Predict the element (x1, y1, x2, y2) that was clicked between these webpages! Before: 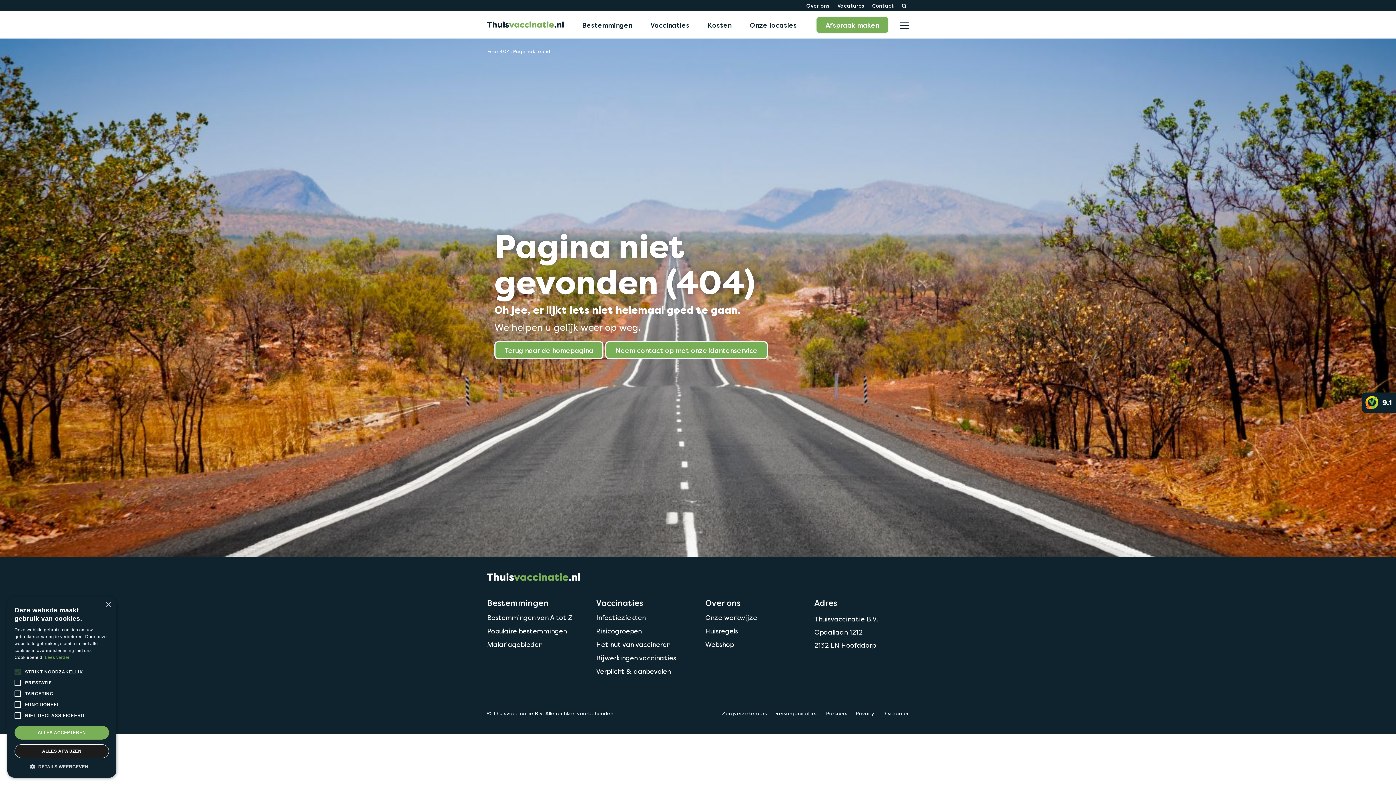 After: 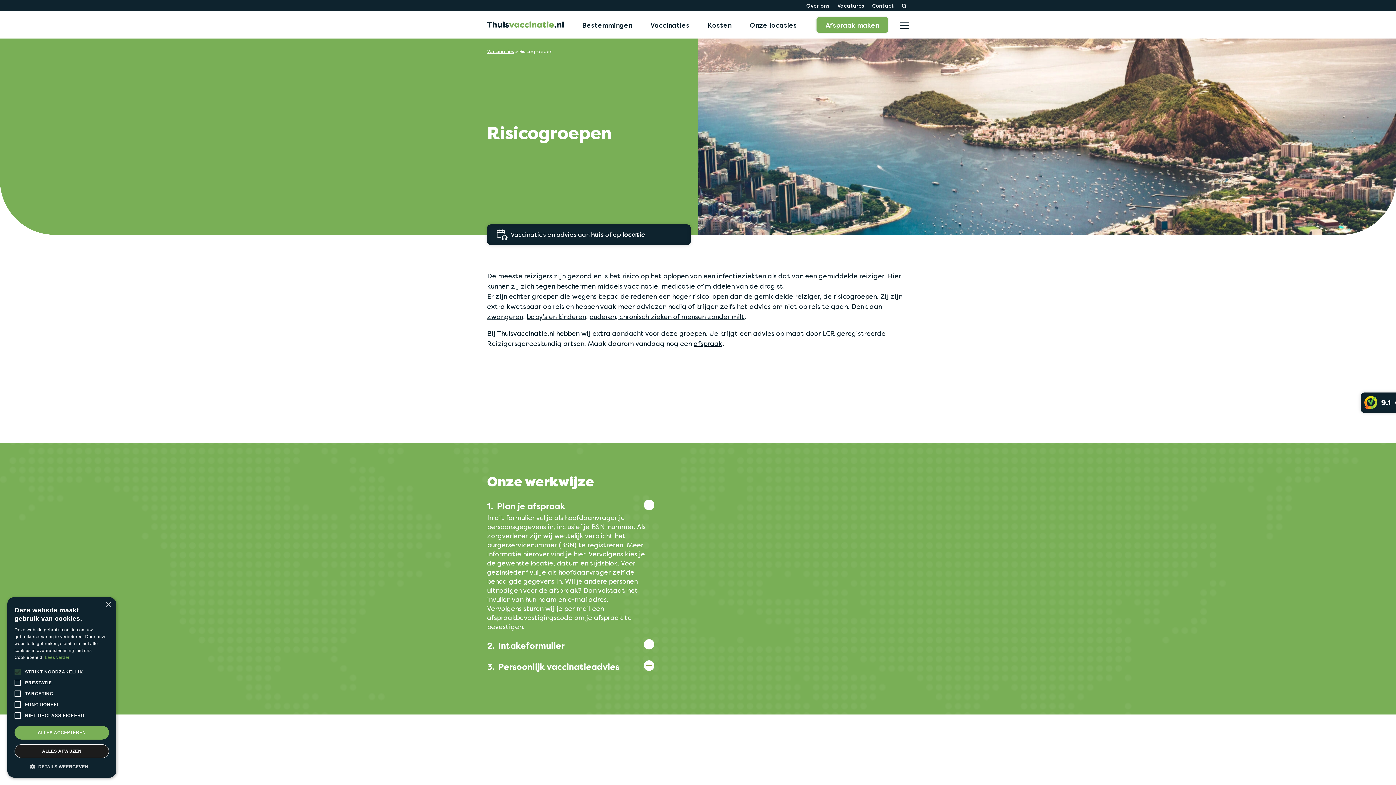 Action: label: Risicogroepen bbox: (596, 627, 641, 635)